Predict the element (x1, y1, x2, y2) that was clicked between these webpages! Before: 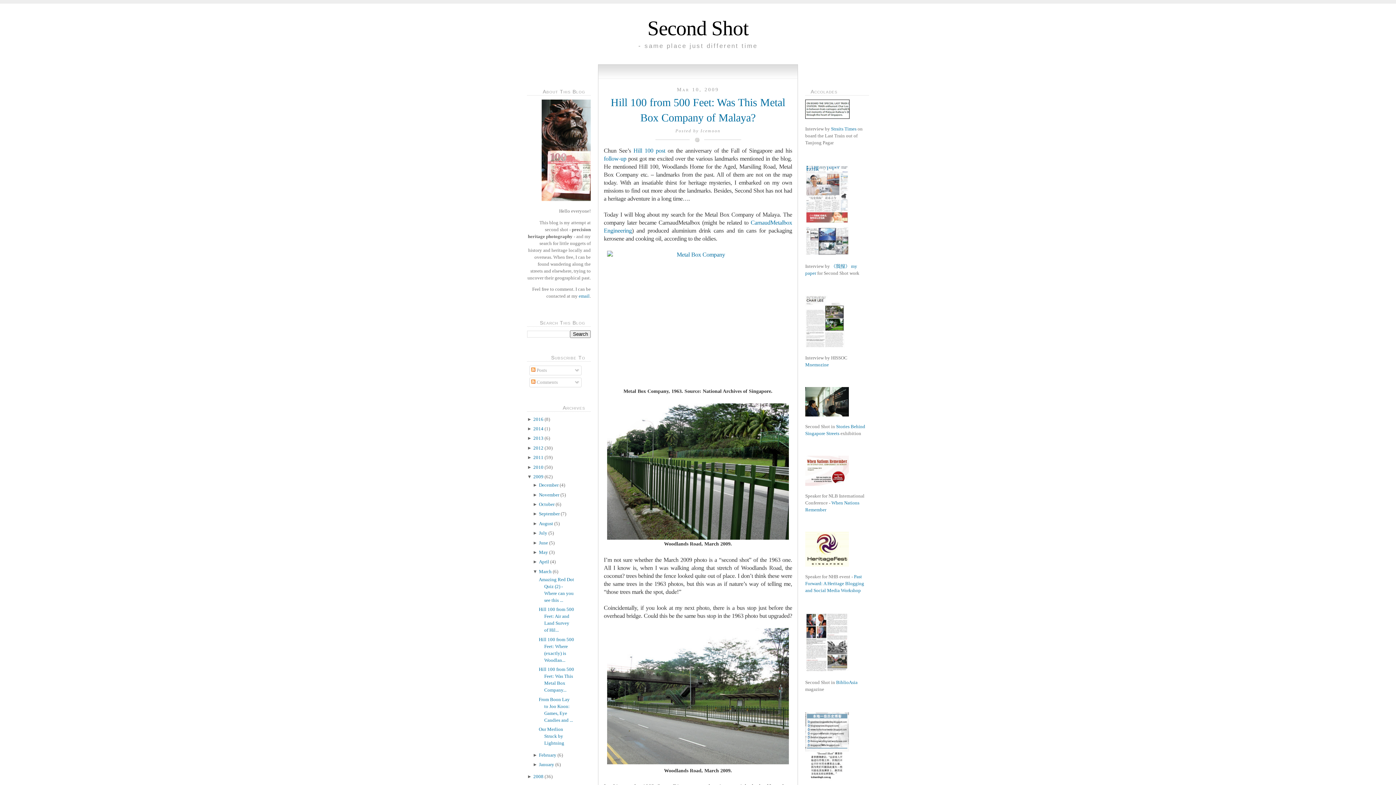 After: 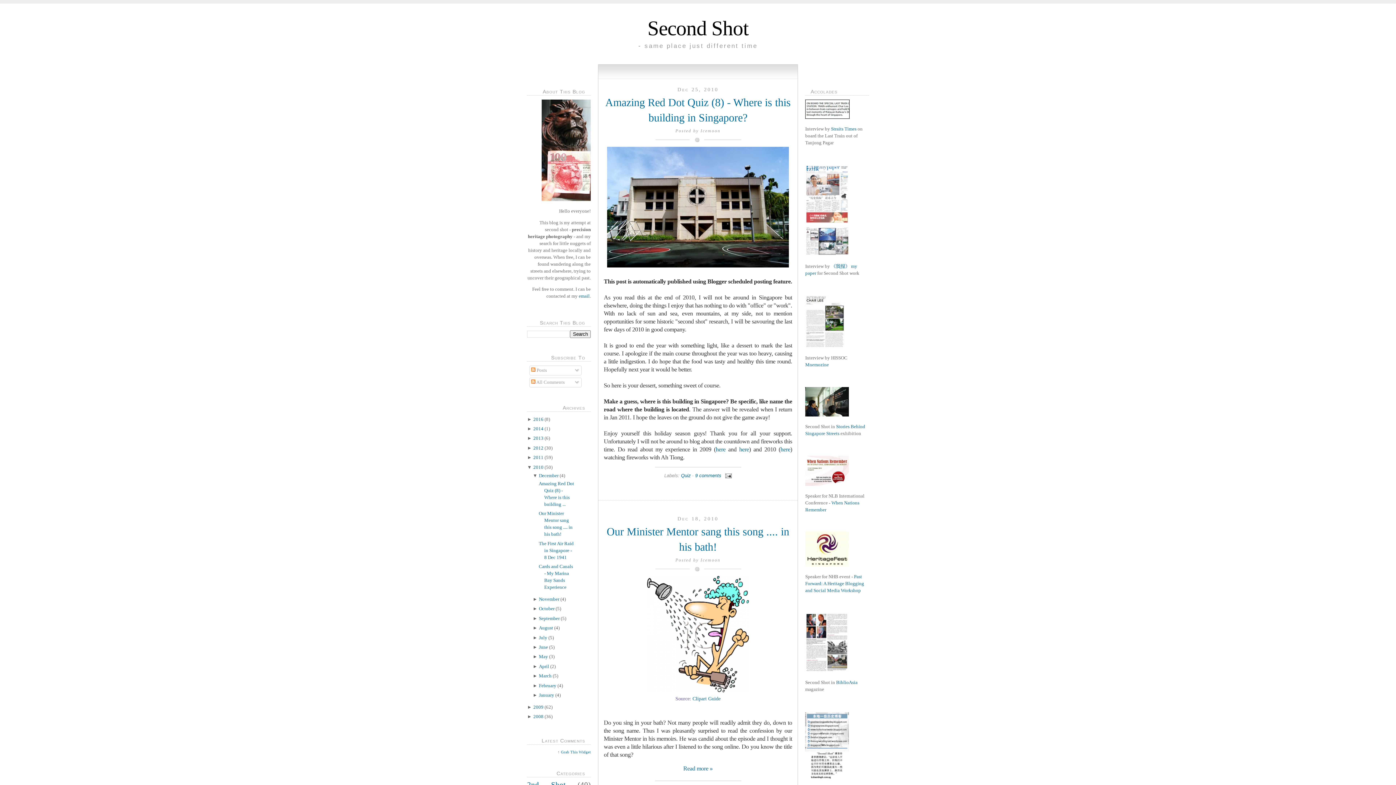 Action: bbox: (533, 464, 543, 470) label: 2010